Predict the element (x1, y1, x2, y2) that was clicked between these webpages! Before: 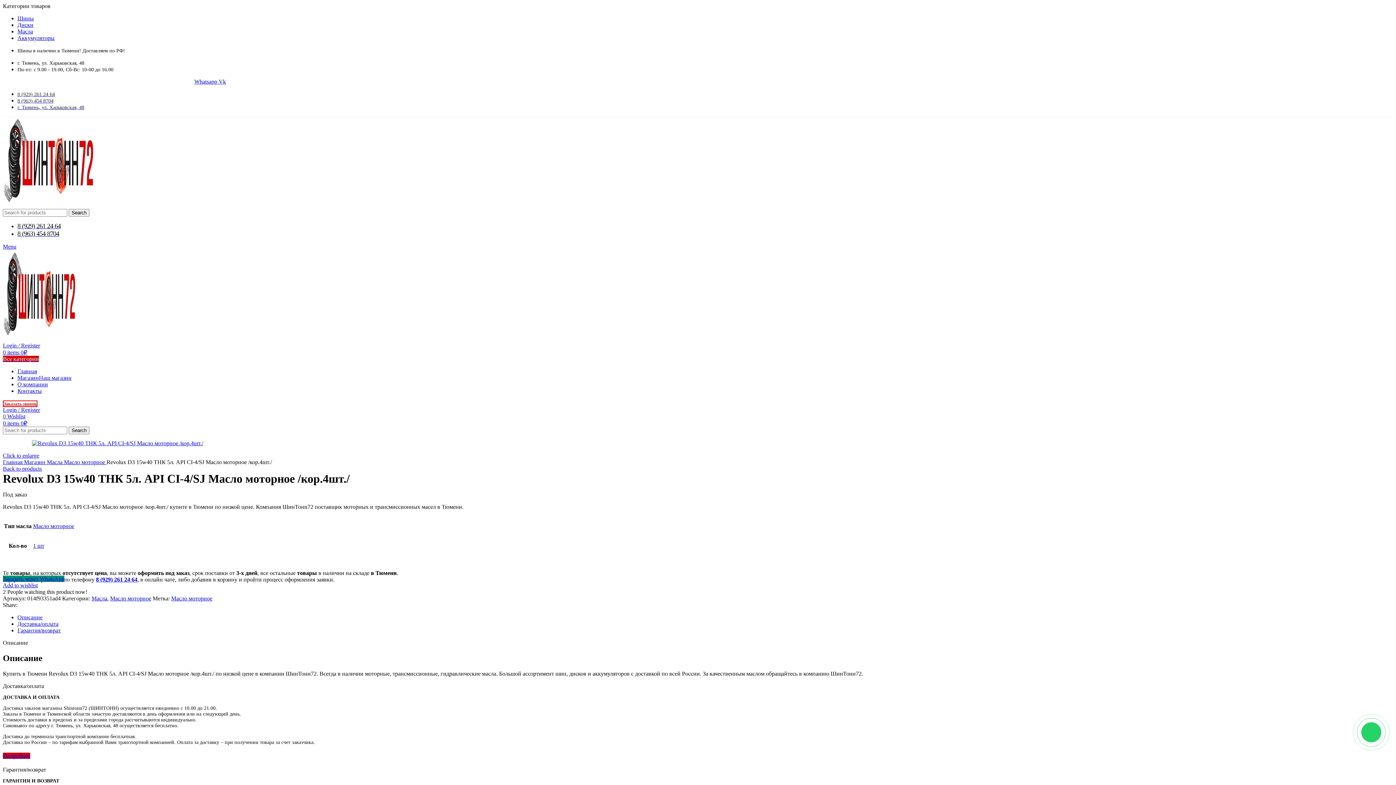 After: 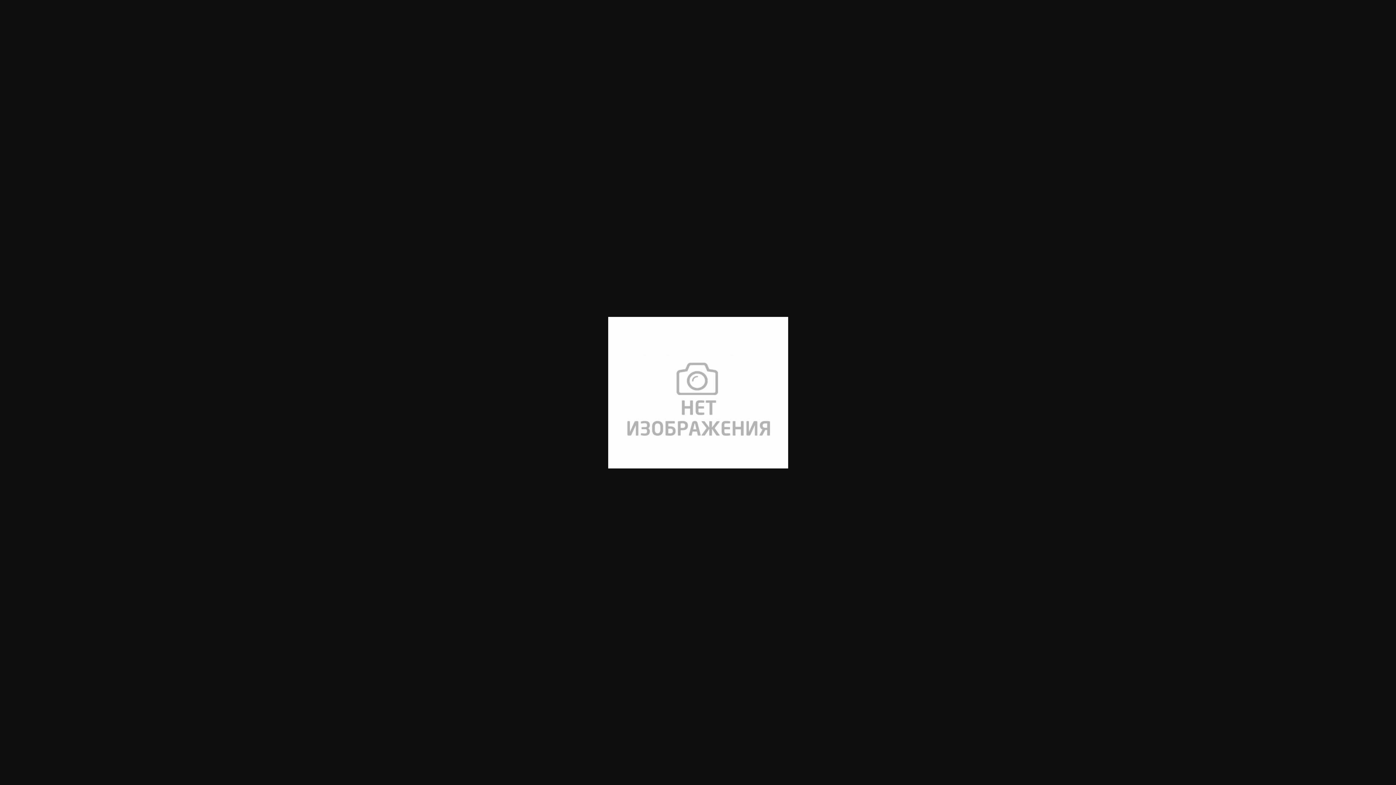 Action: bbox: (32, 440, 203, 446)